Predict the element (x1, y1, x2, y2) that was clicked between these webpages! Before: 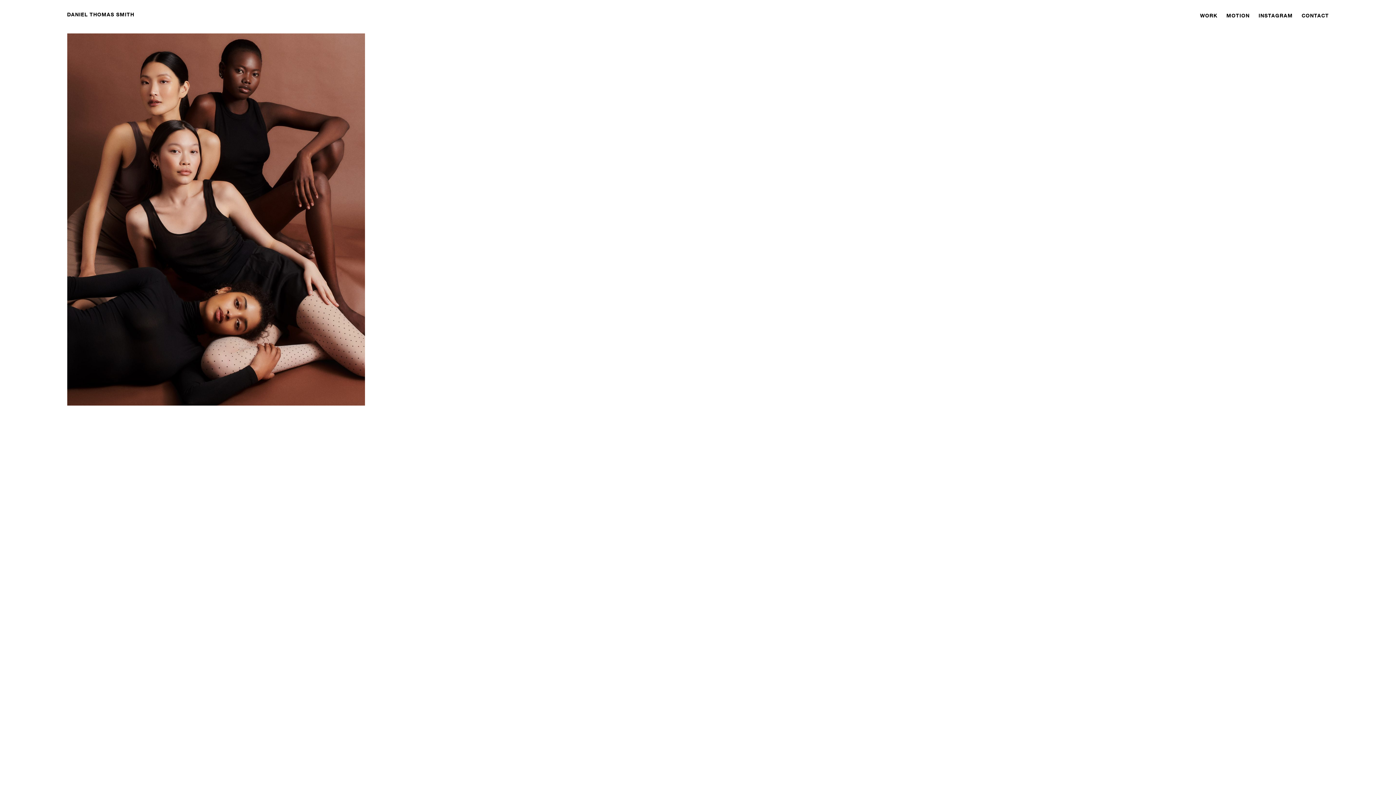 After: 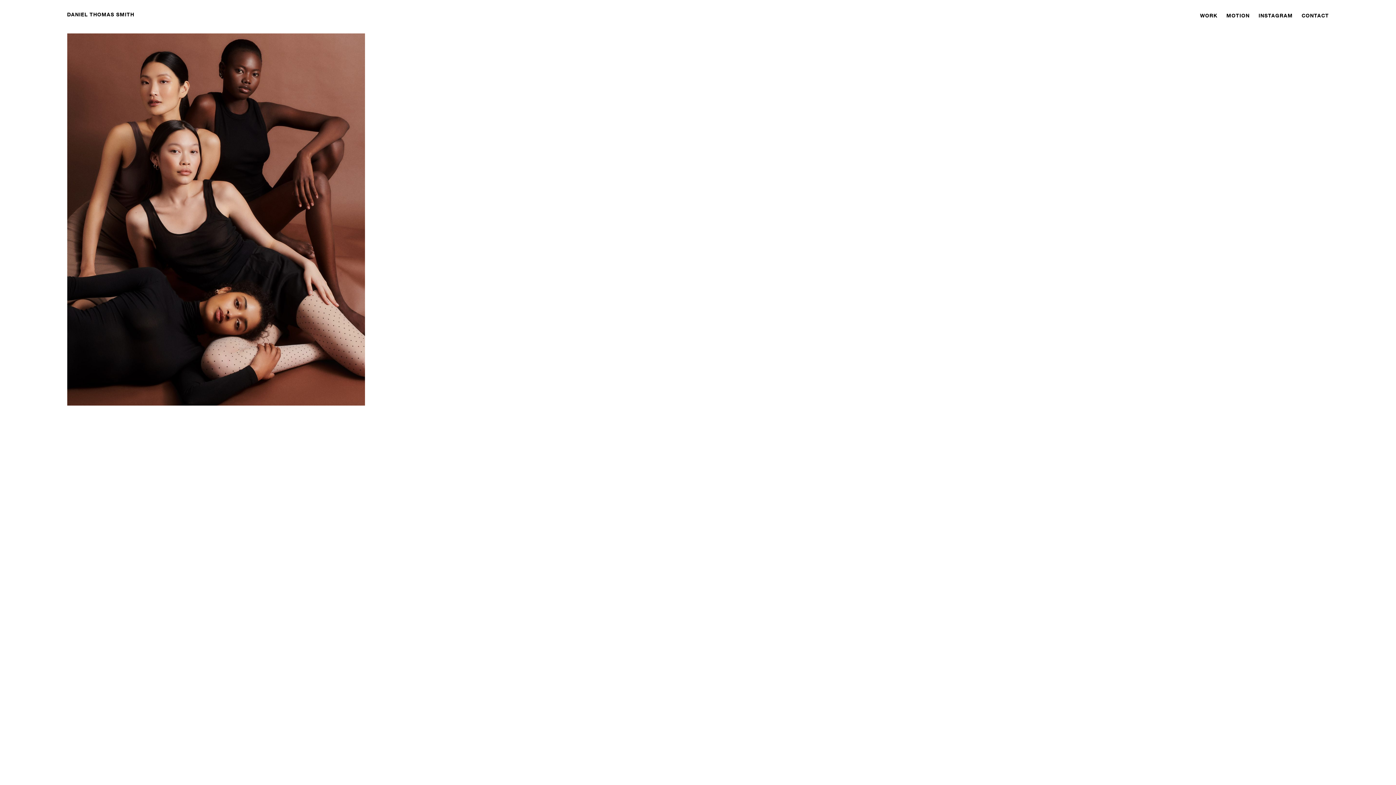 Action: label: INSTAGRAM bbox: (1254, 8, 1297, 22)